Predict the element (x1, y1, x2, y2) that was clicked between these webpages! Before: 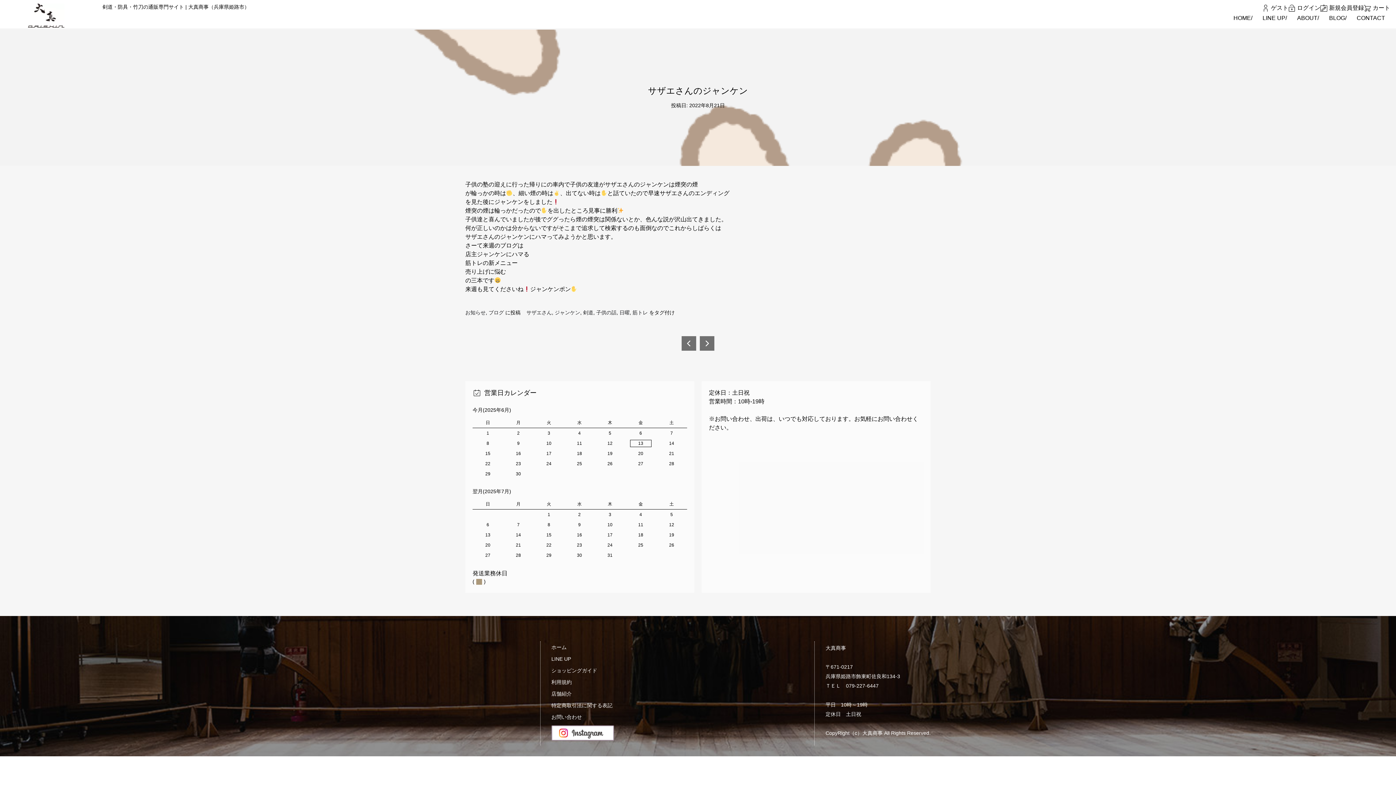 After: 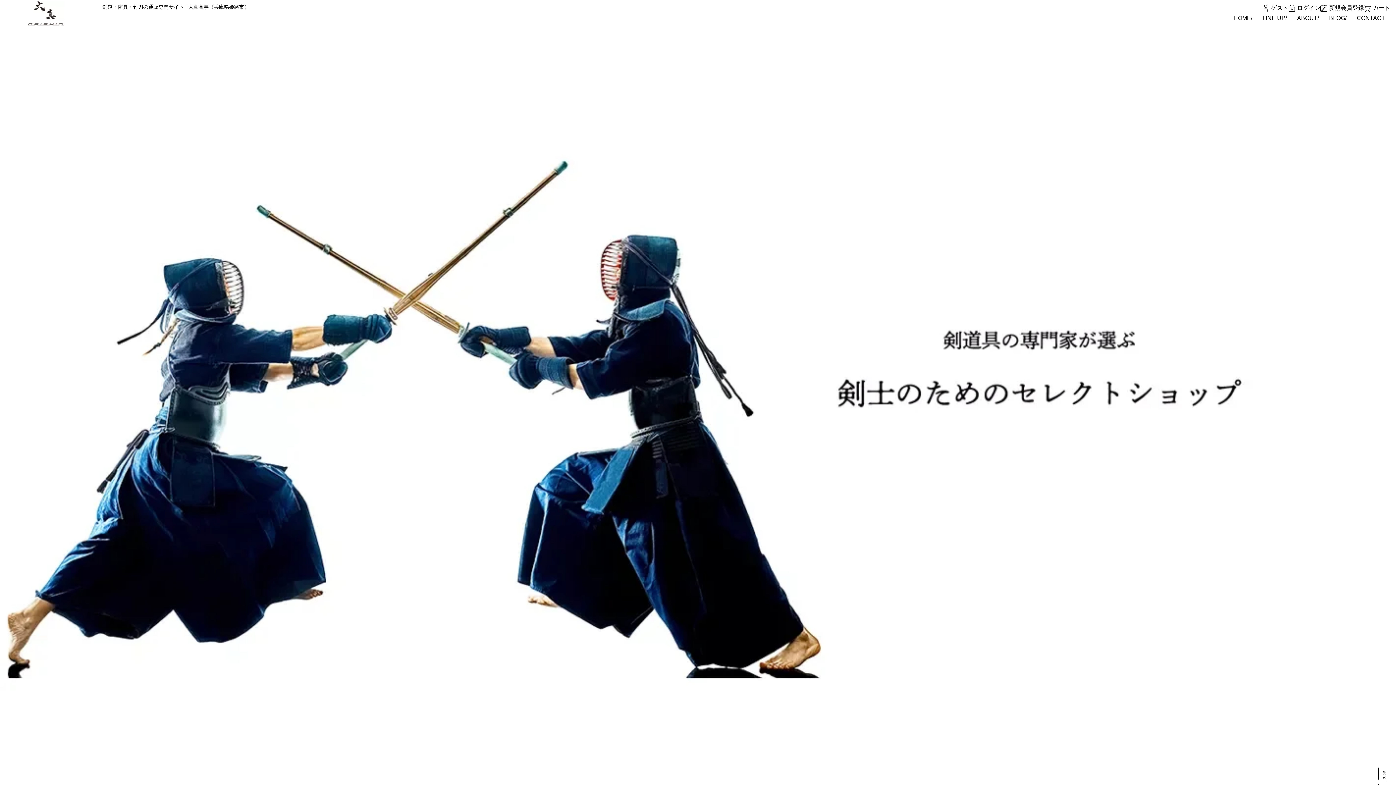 Action: bbox: (27, 3, 64, 27)